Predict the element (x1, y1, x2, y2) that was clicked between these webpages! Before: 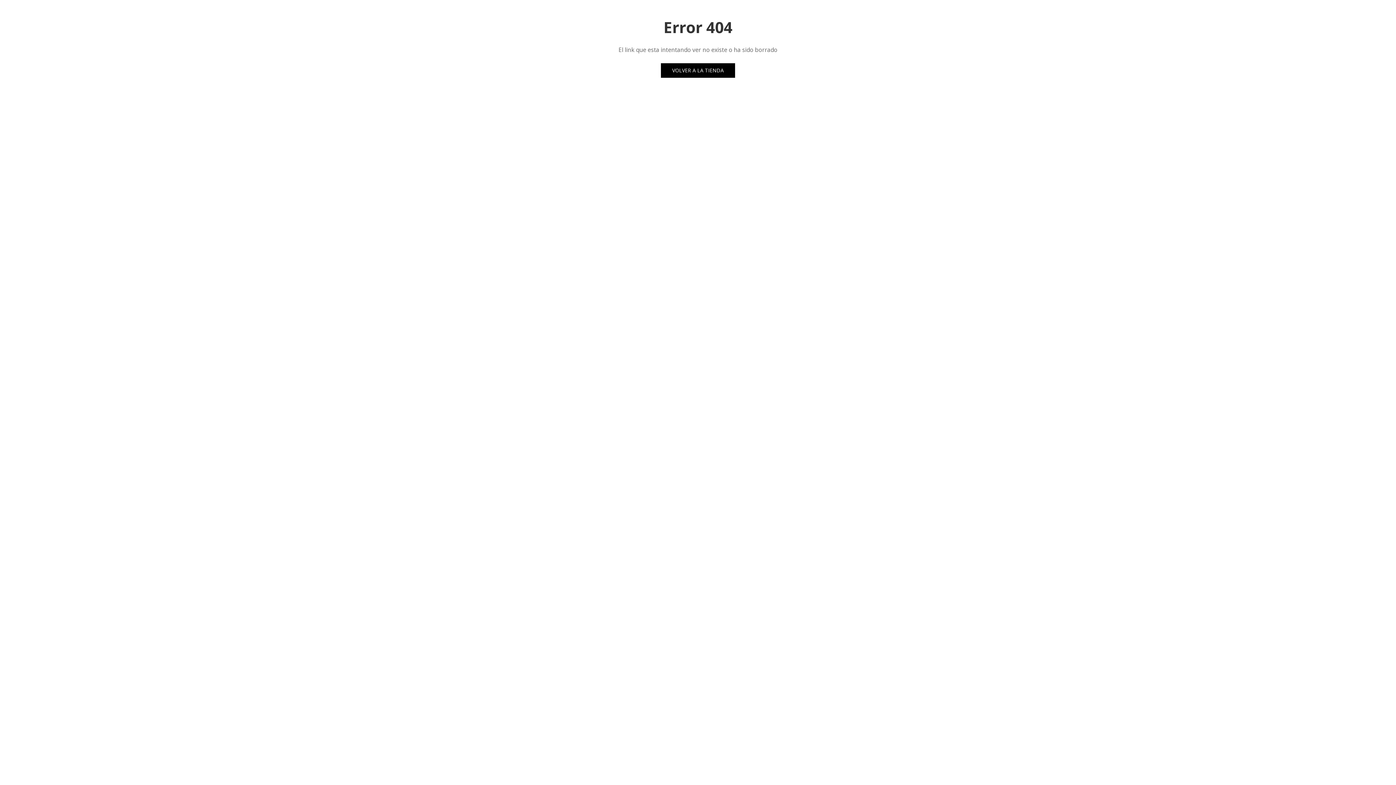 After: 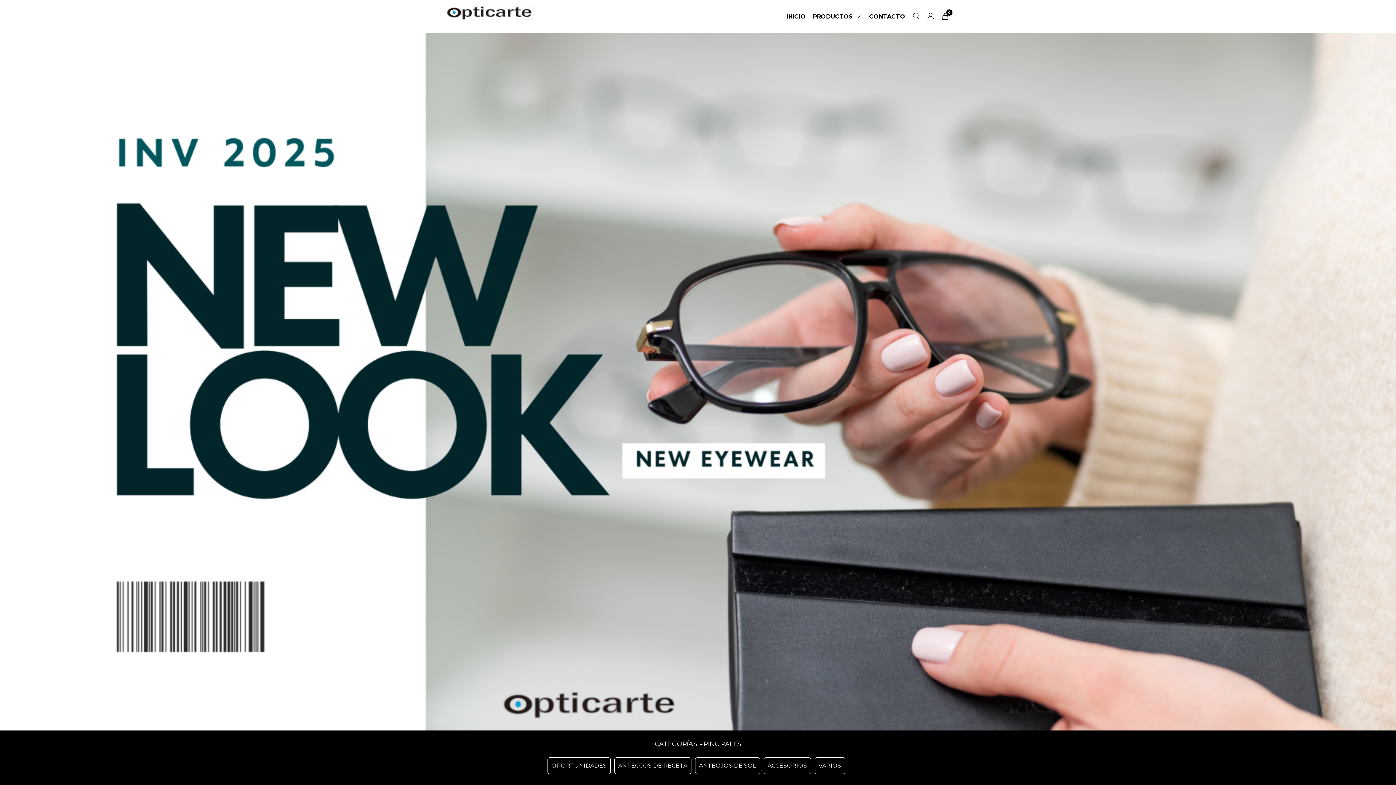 Action: bbox: (661, 63, 735, 77) label: VOLVER A LA TIENDA